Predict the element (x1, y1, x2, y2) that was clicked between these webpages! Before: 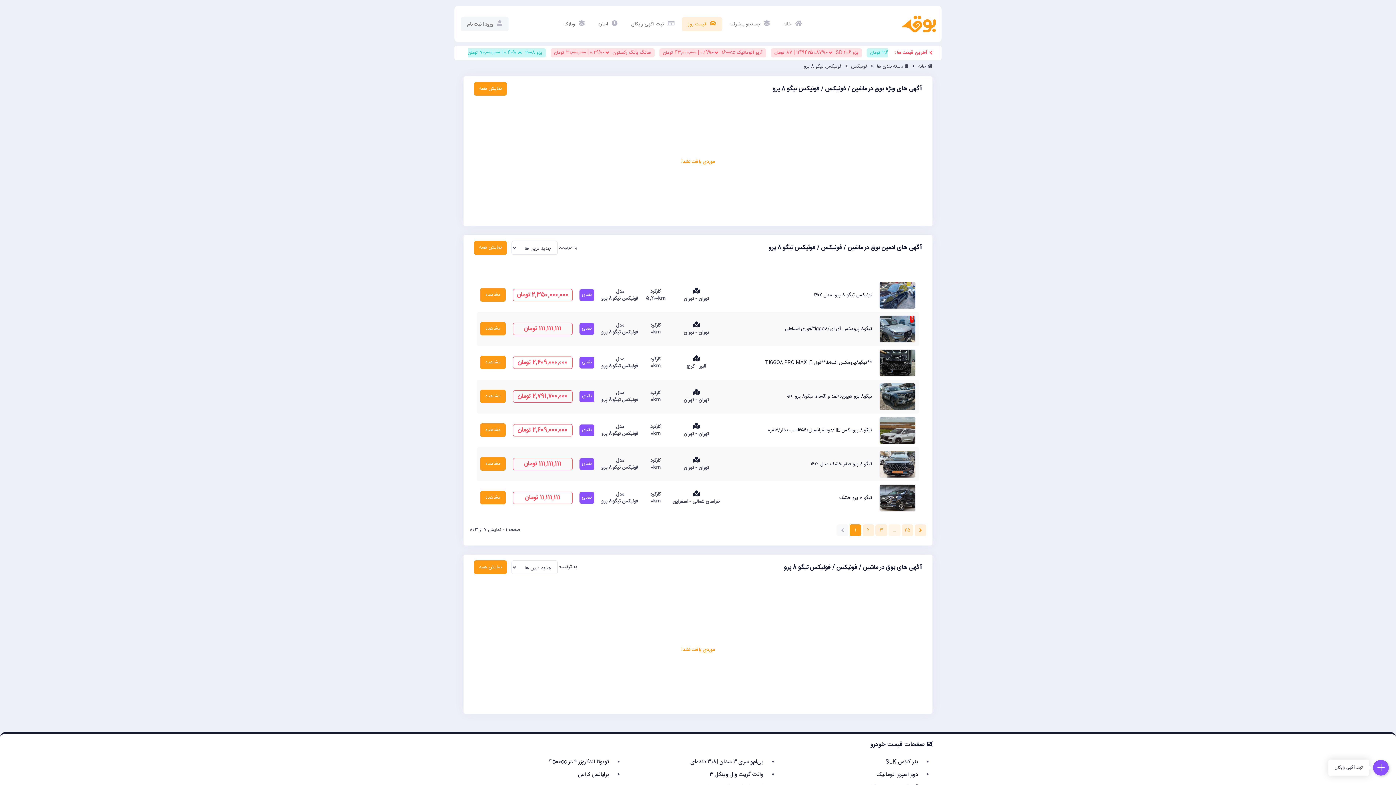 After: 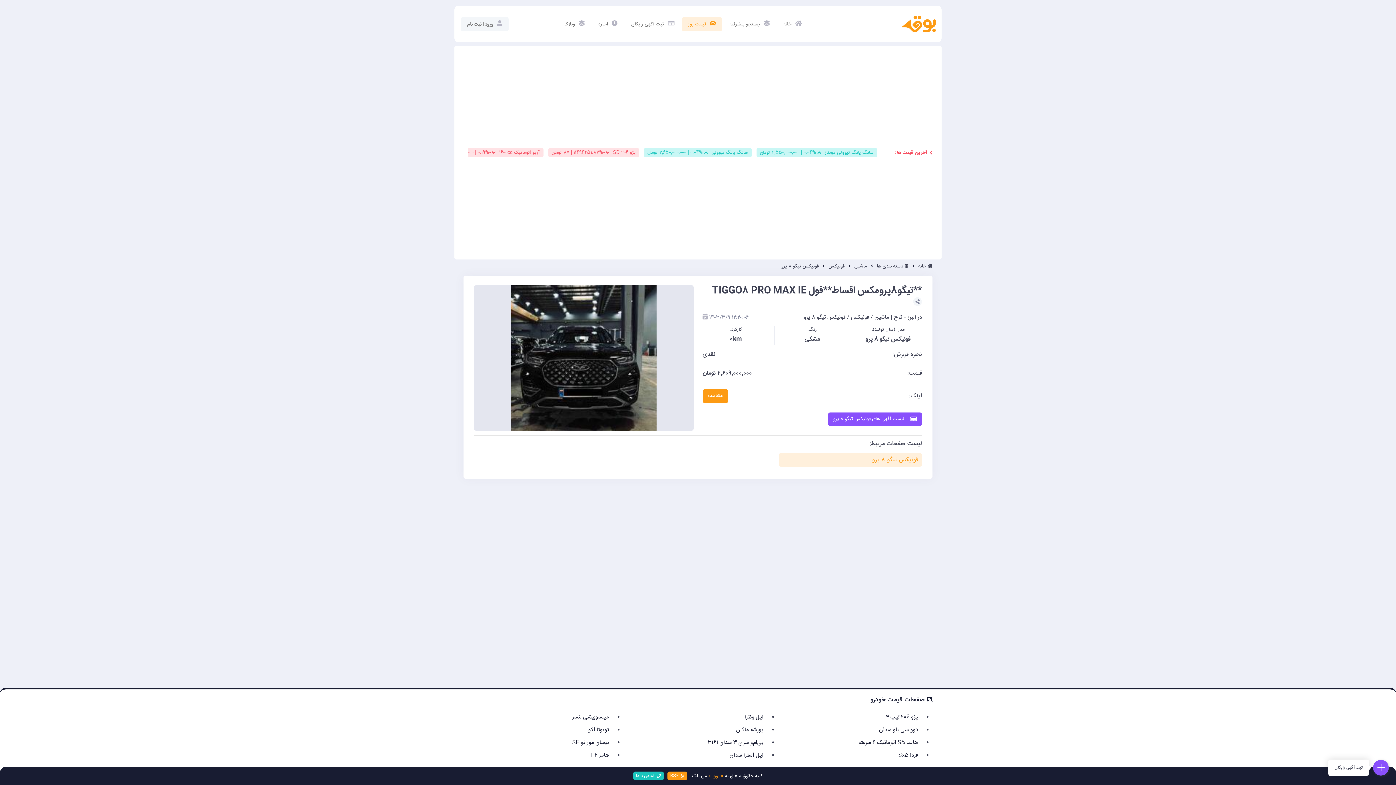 Action: label: **تیگو8پرومکس اقساط**فول TIGGO8 PRO MAX IE bbox: (765, 358, 872, 366)